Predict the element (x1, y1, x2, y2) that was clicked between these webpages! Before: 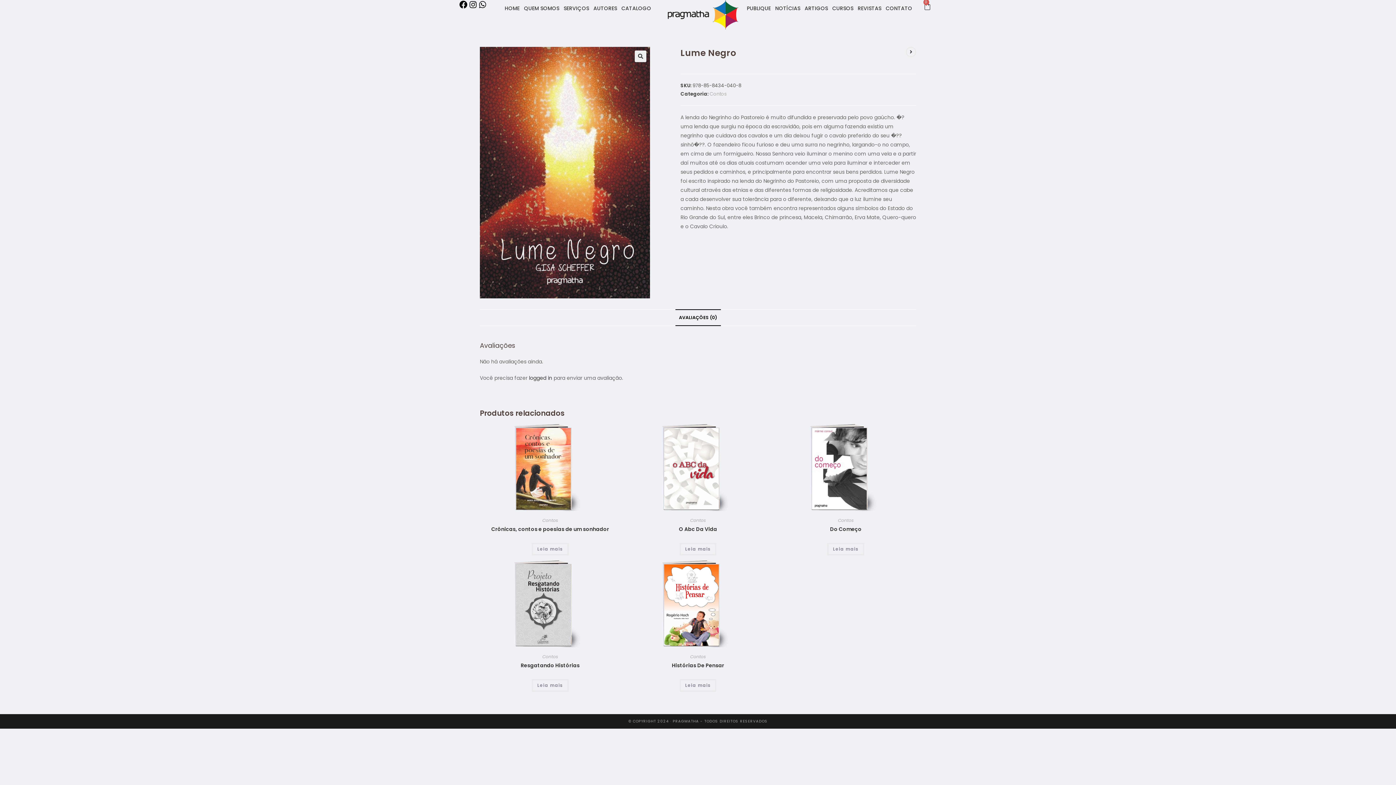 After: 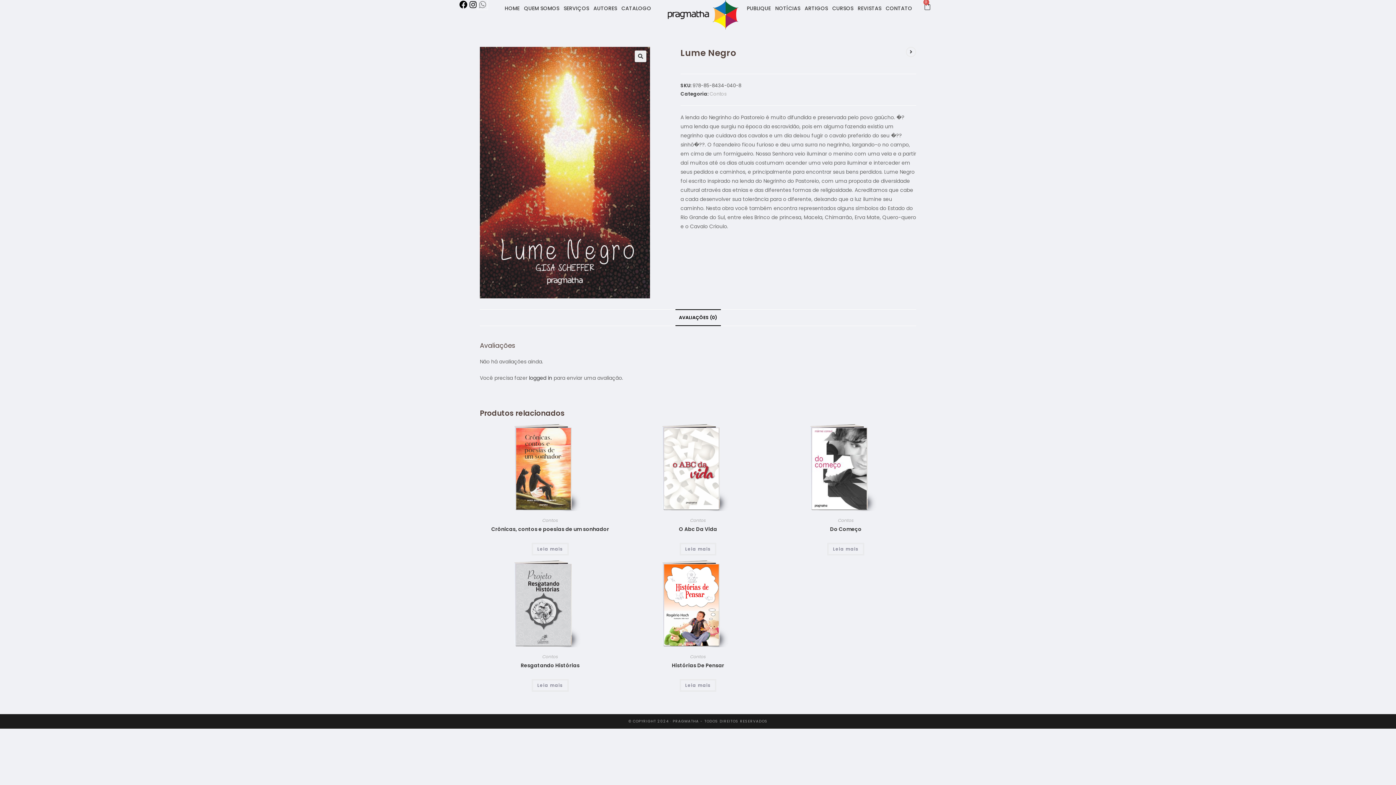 Action: label: Whatsapp bbox: (477, 0, 487, 9)